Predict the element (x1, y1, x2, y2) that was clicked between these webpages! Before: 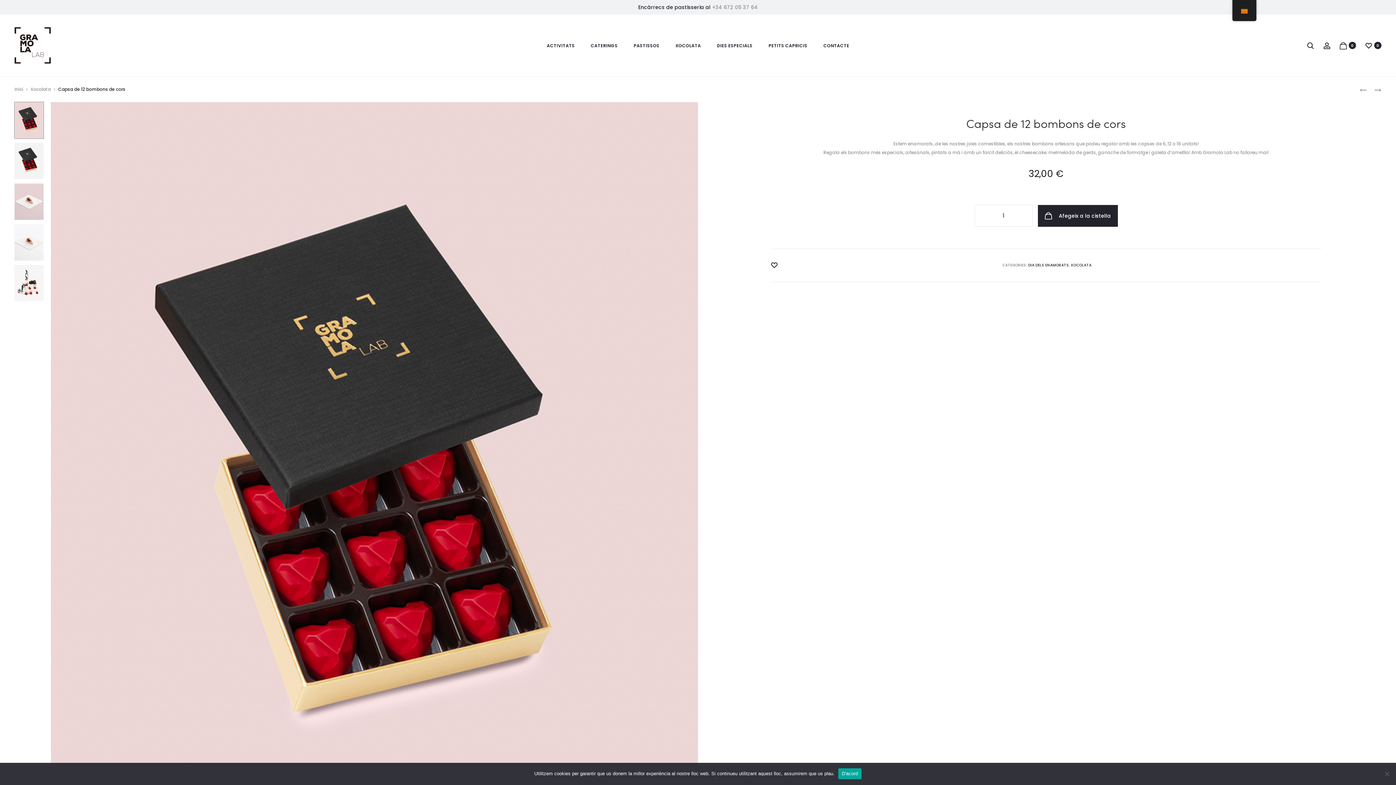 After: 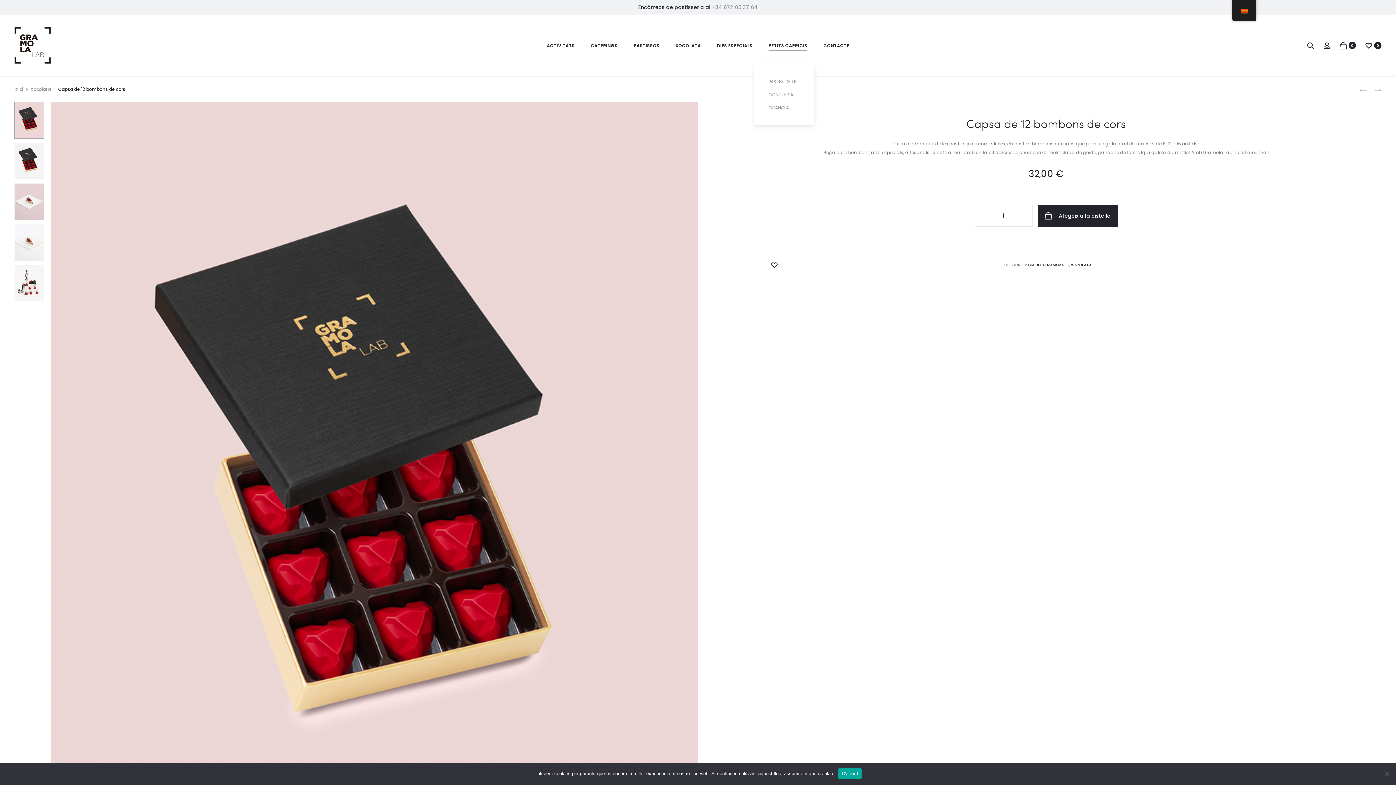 Action: bbox: (768, 41, 807, 50) label: PETITS CAPRICIS